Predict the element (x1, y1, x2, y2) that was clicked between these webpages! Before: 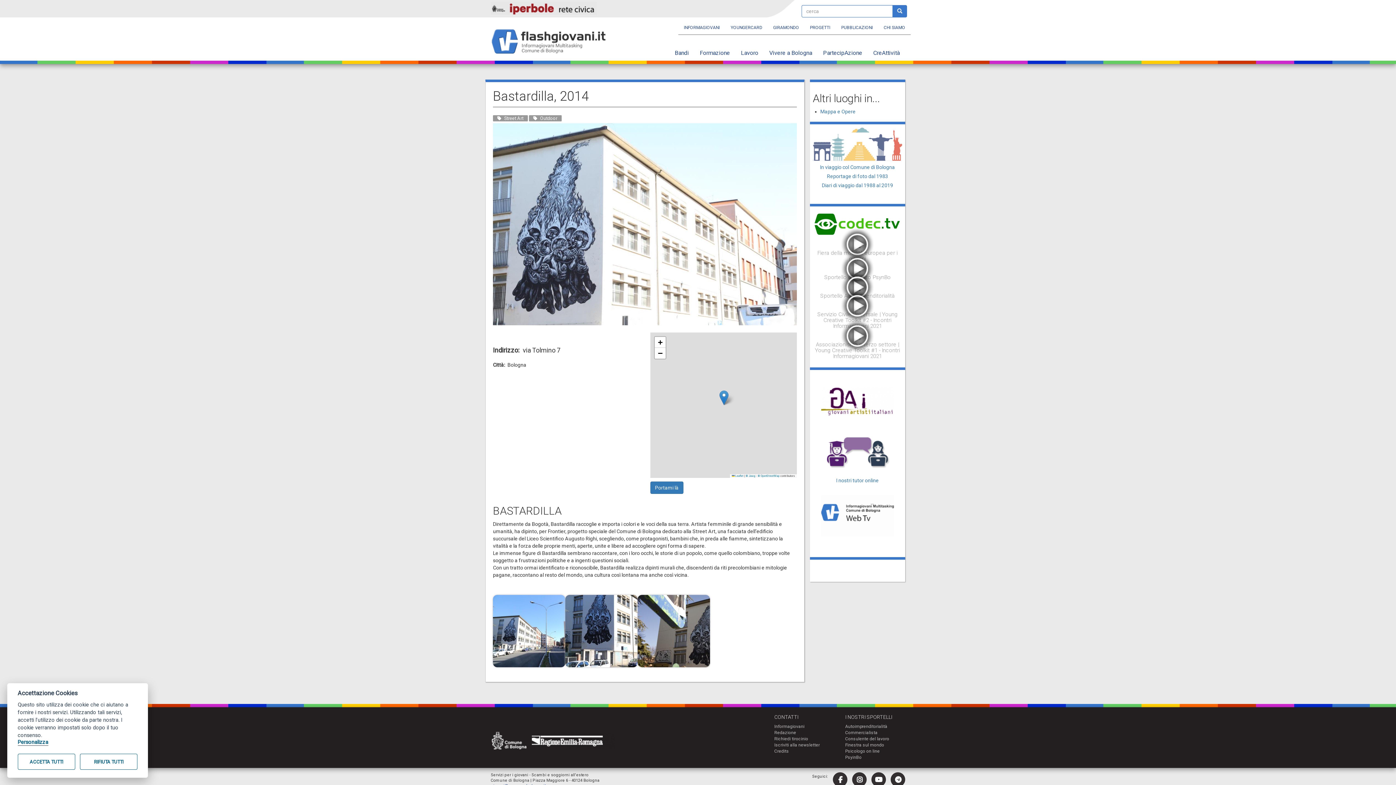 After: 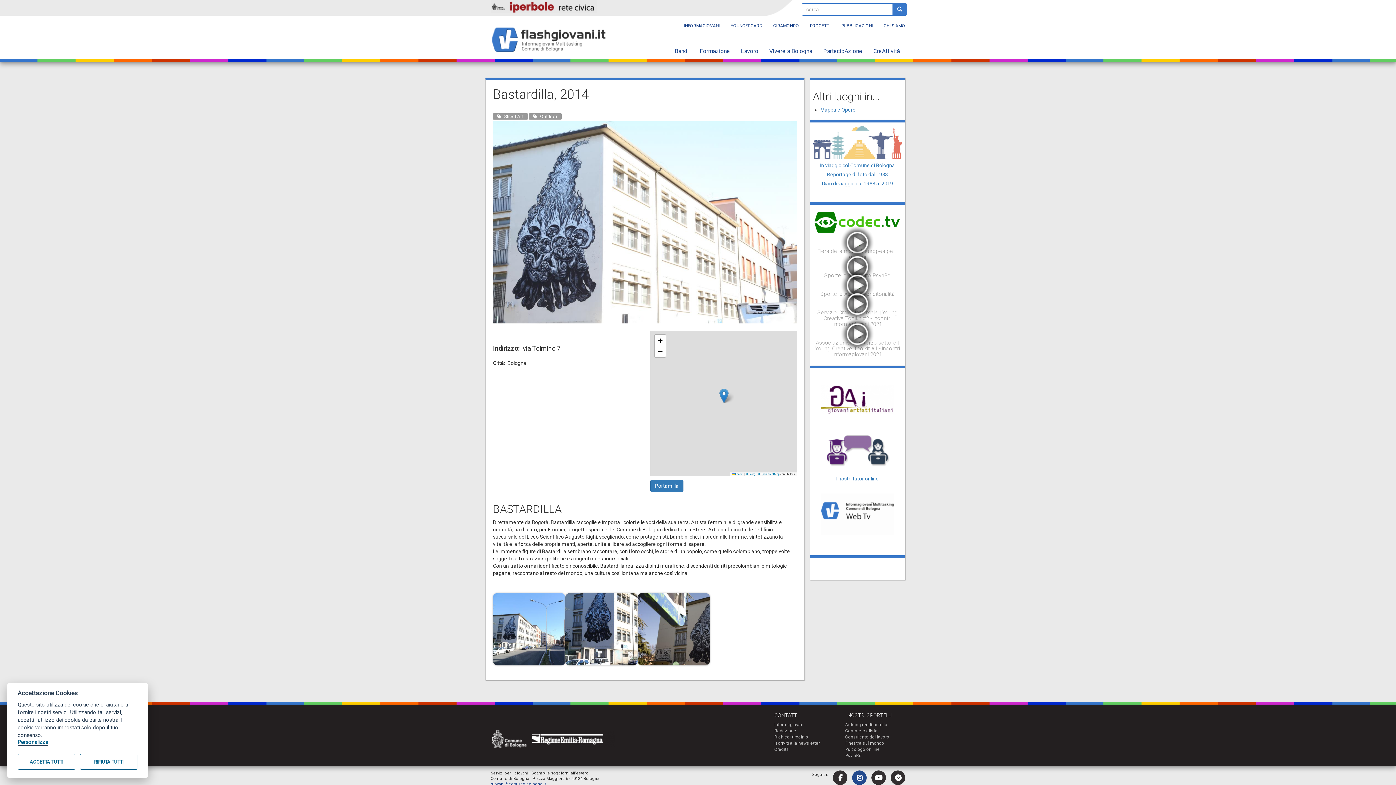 Action: bbox: (852, 772, 866, 787)